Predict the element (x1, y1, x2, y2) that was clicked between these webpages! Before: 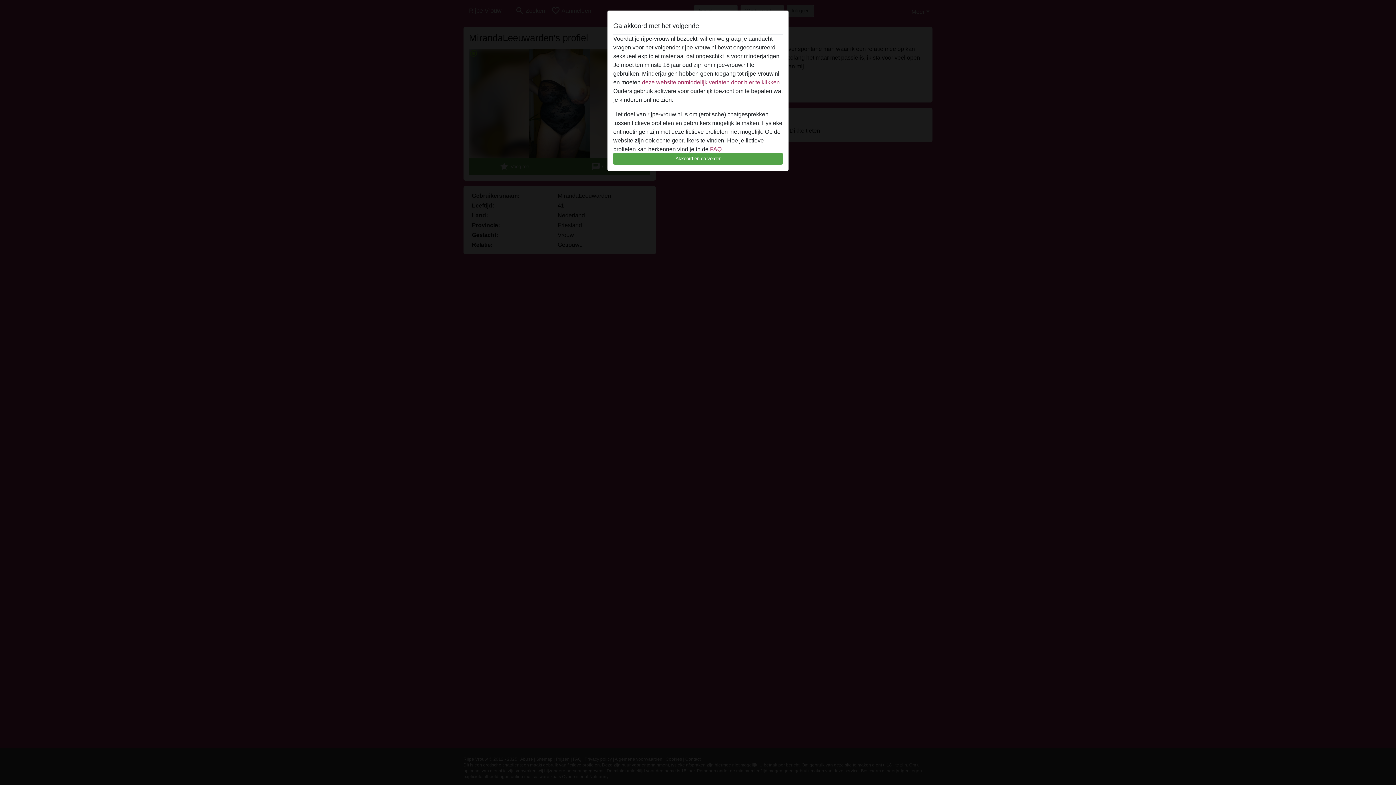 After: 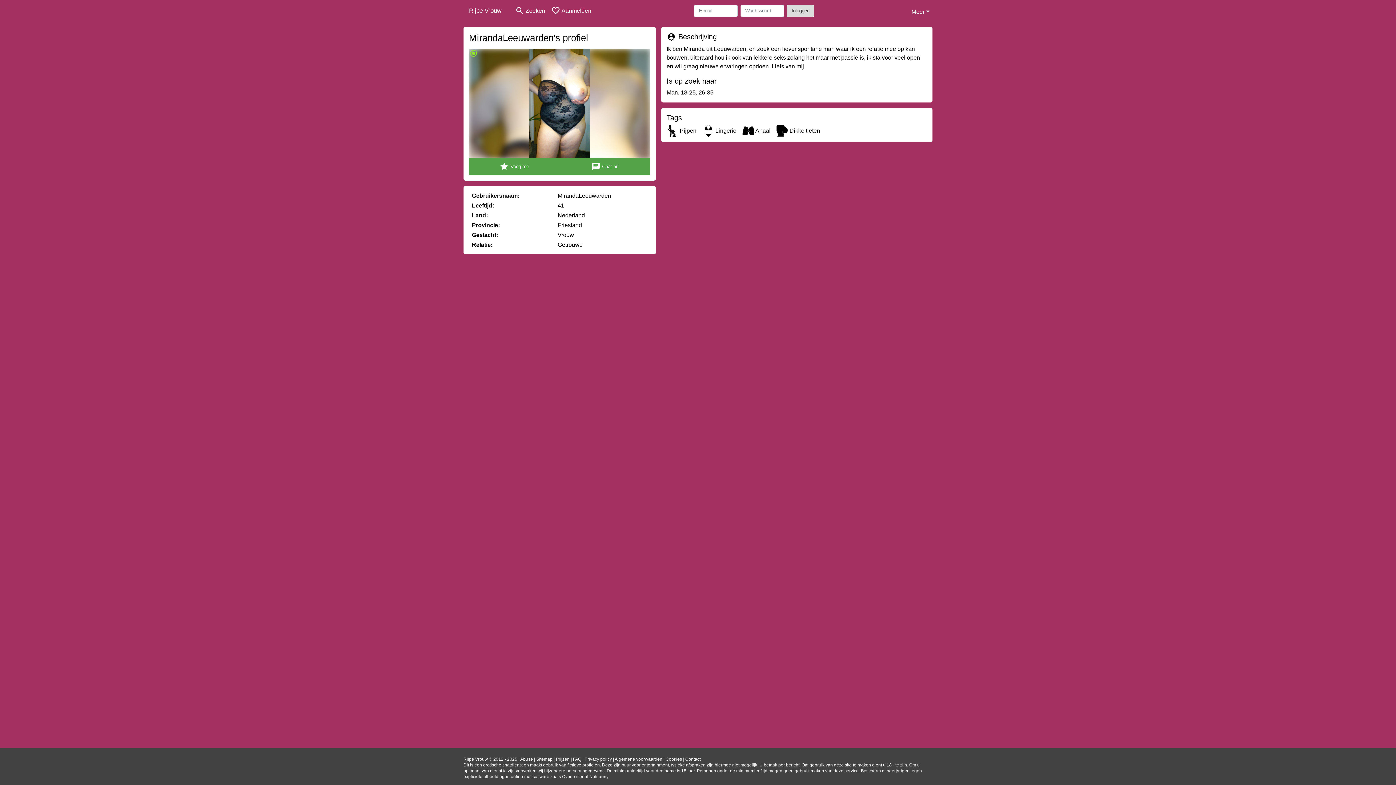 Action: label: Akkoord en ga verder bbox: (613, 152, 782, 165)